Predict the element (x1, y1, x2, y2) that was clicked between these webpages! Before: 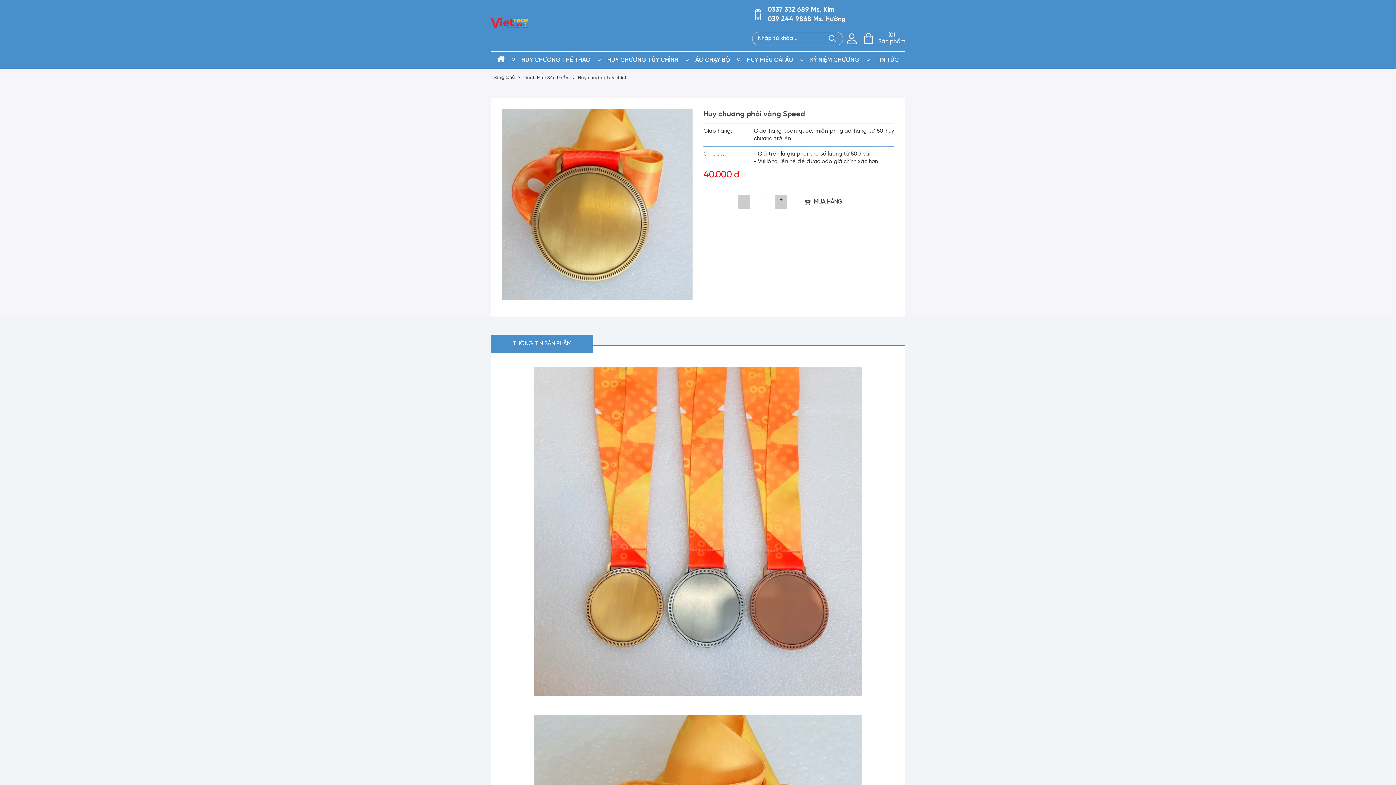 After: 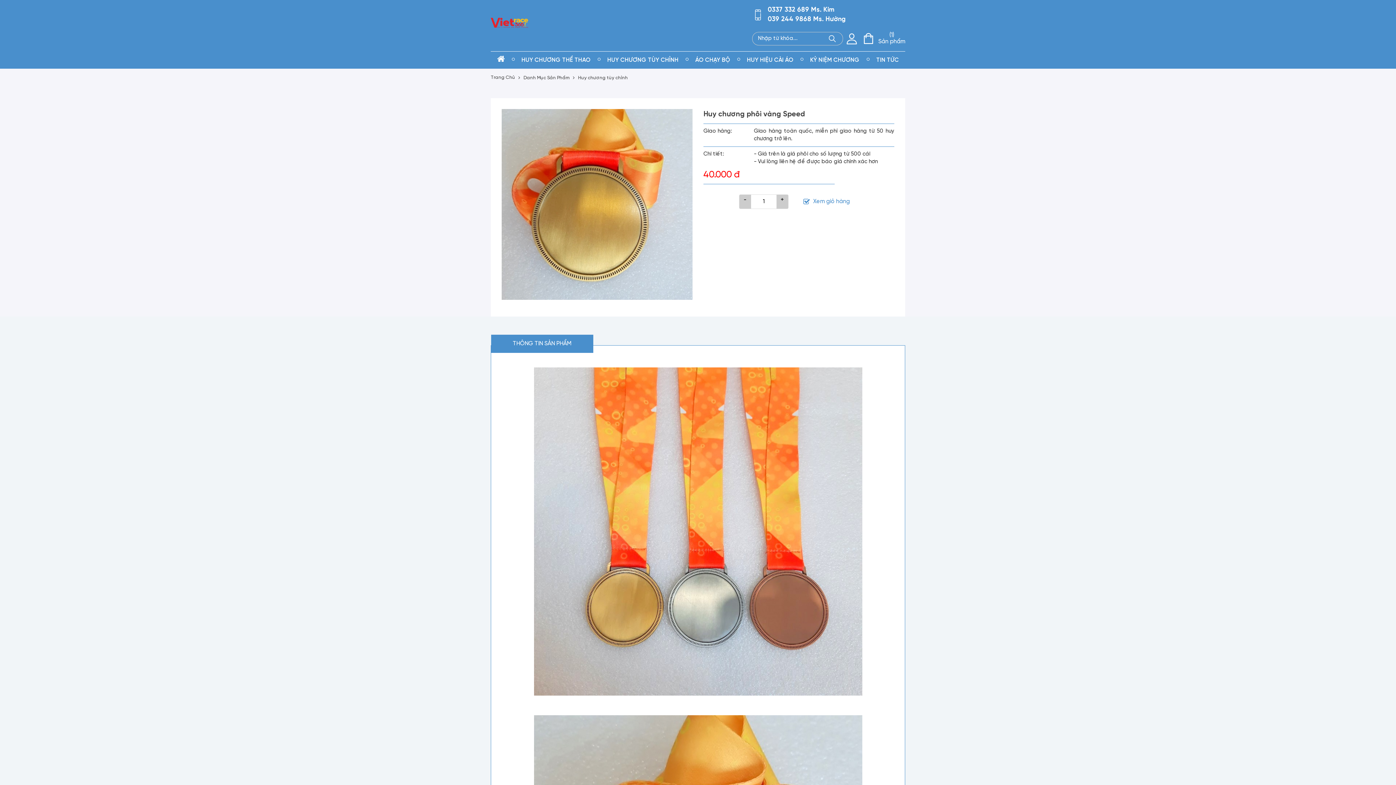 Action: bbox: (793, 193, 854, 210) label: MUA HÀNG